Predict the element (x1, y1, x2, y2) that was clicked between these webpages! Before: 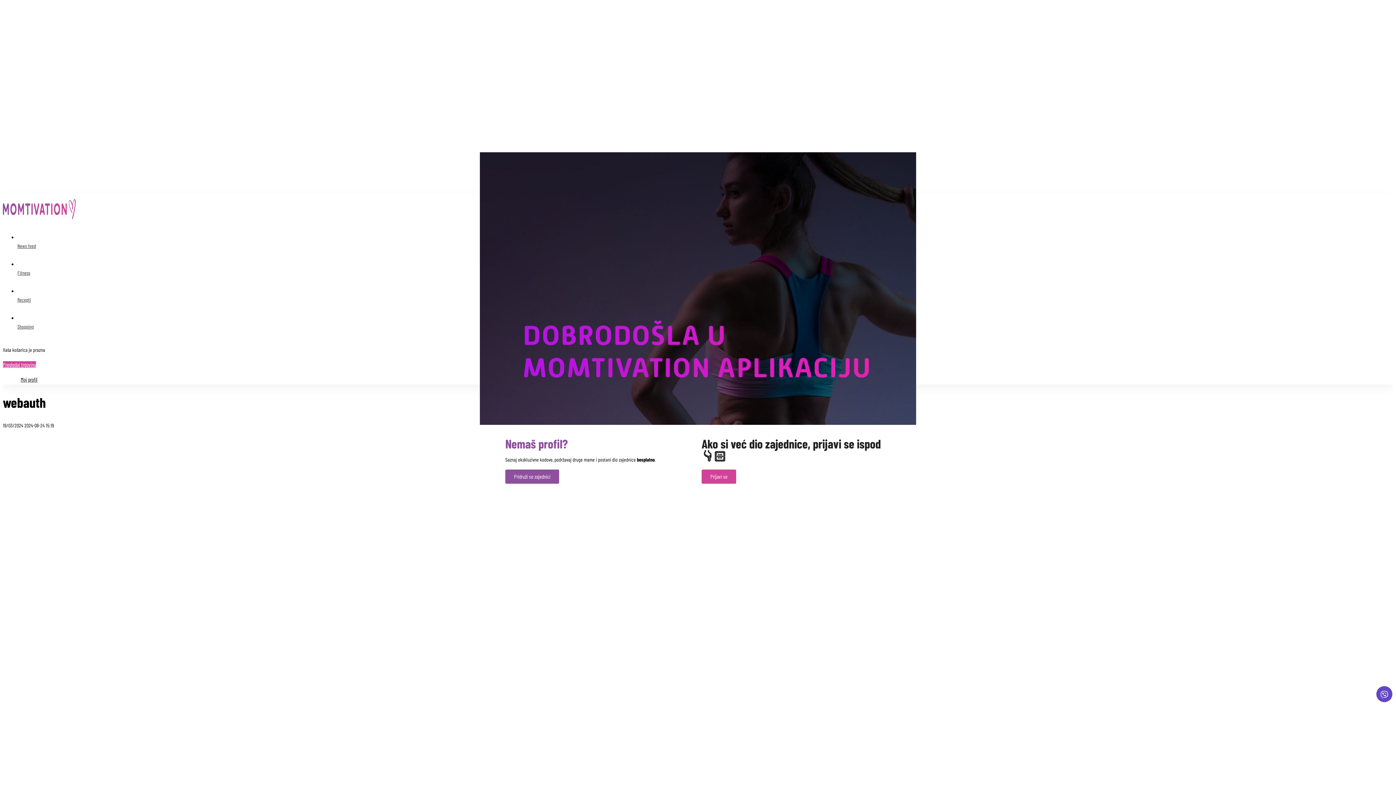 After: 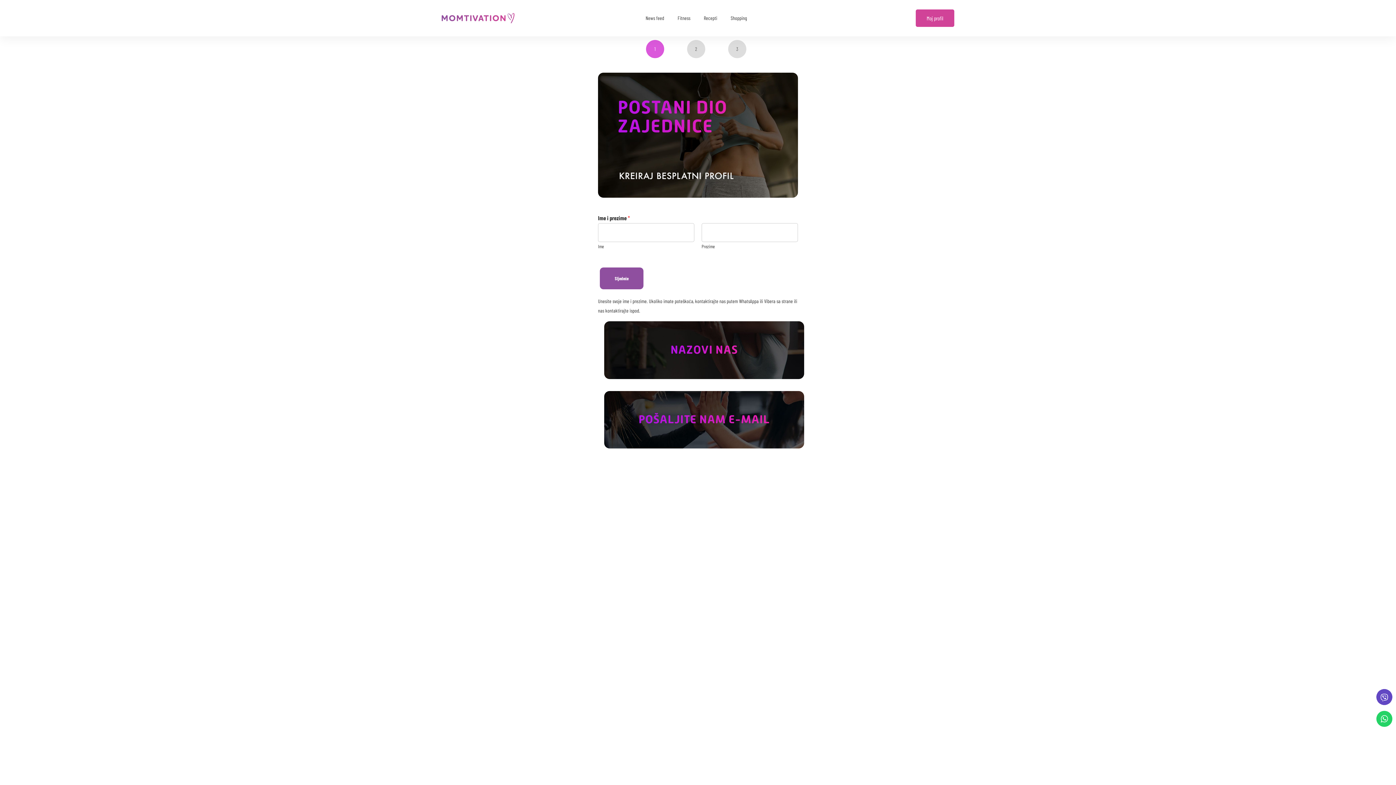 Action: label: Pridruži se zajednici bbox: (505, 249, 559, 263)